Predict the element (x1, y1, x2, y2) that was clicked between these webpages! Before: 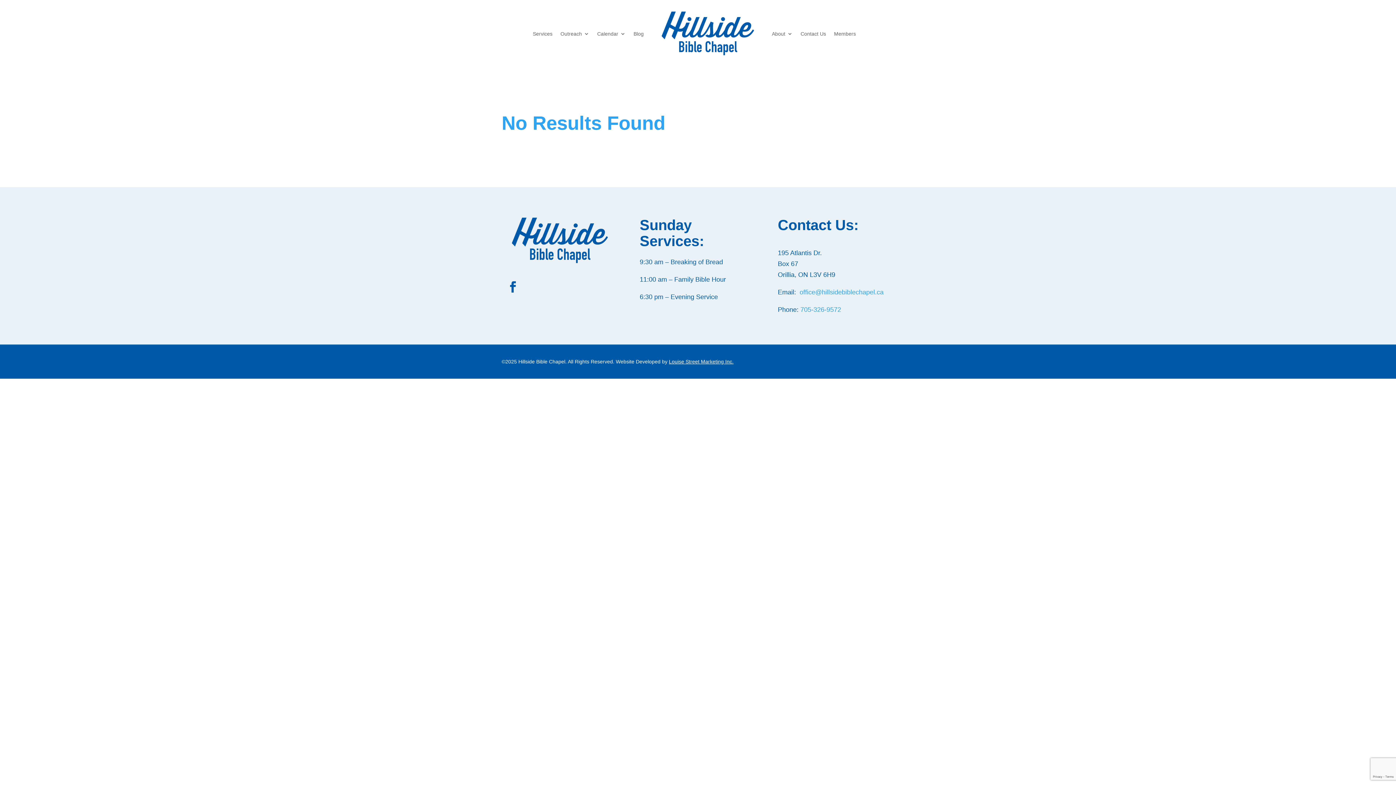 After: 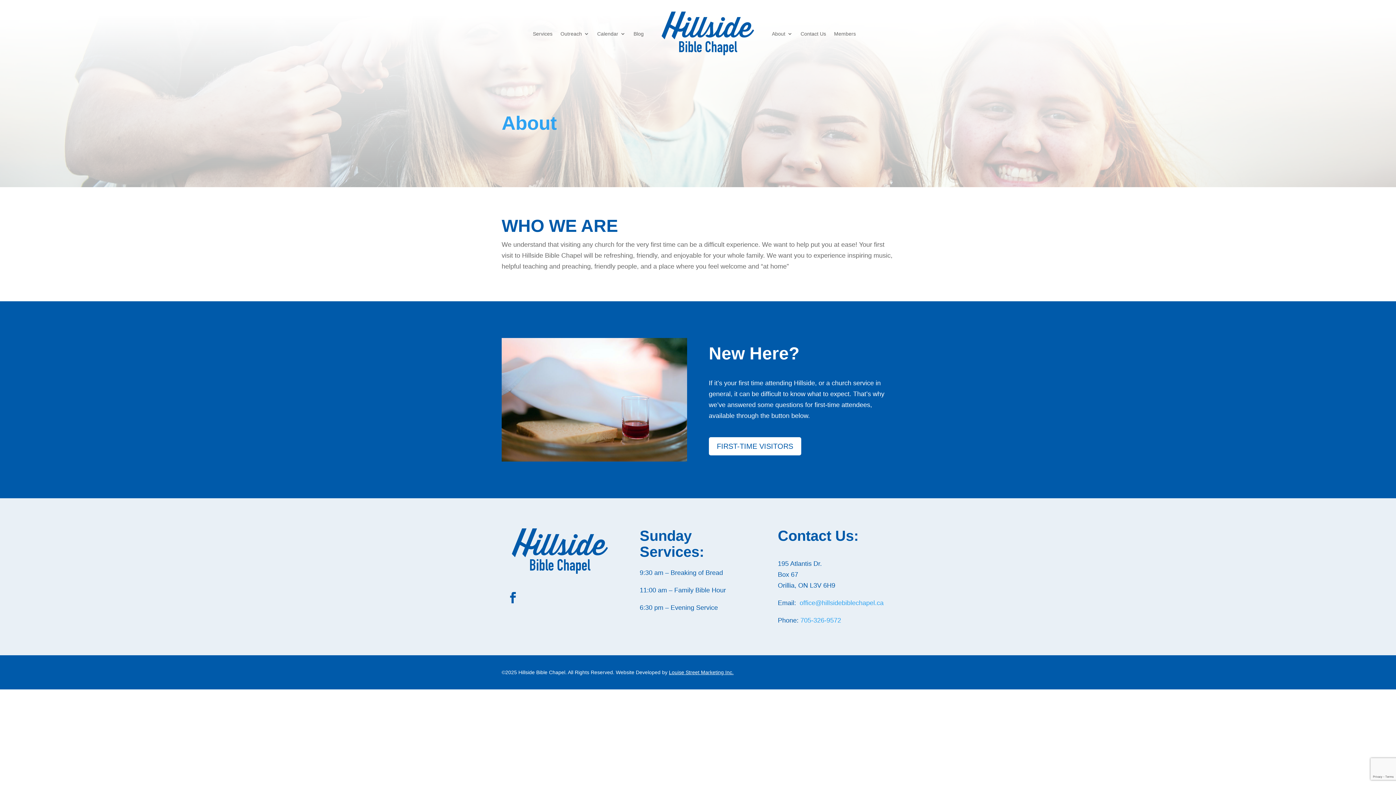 Action: label: About bbox: (772, 10, 792, 57)